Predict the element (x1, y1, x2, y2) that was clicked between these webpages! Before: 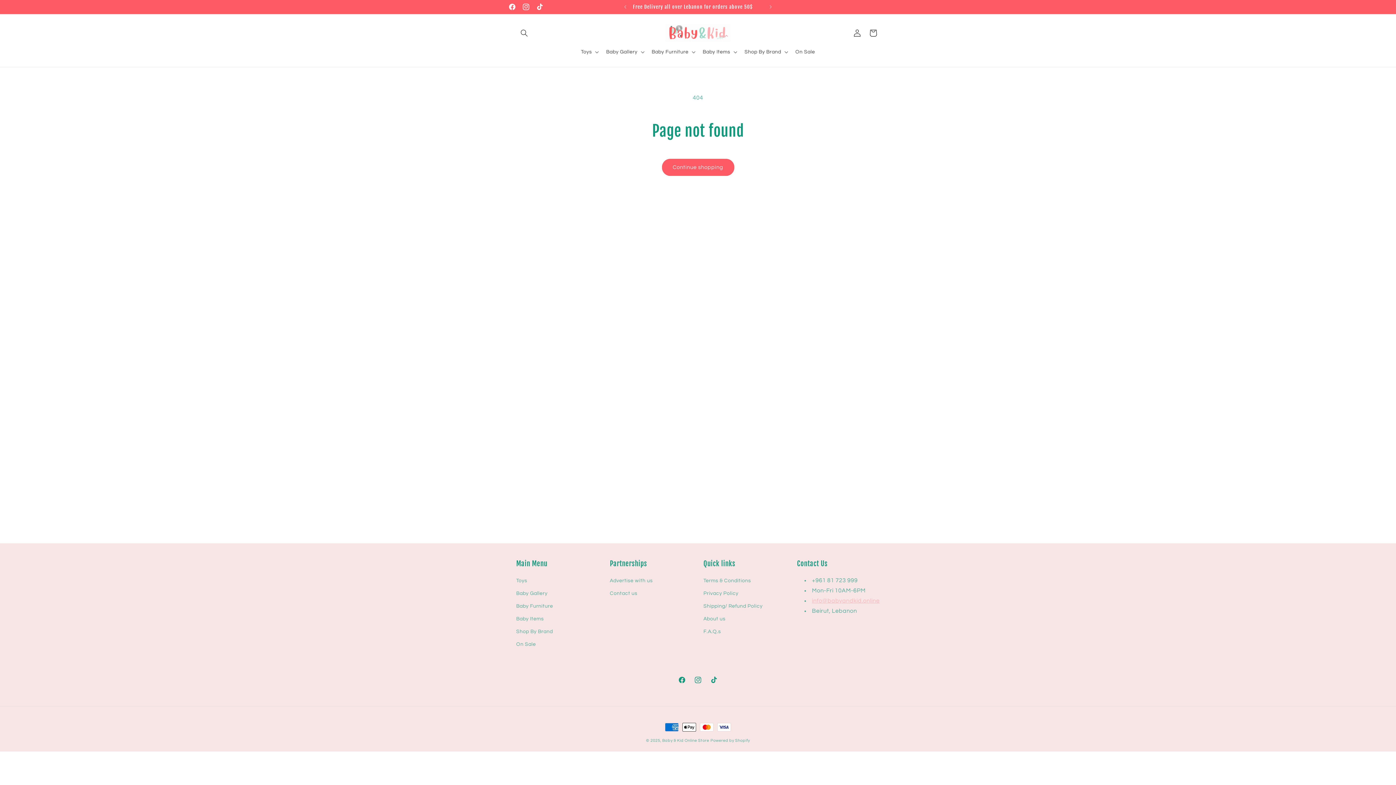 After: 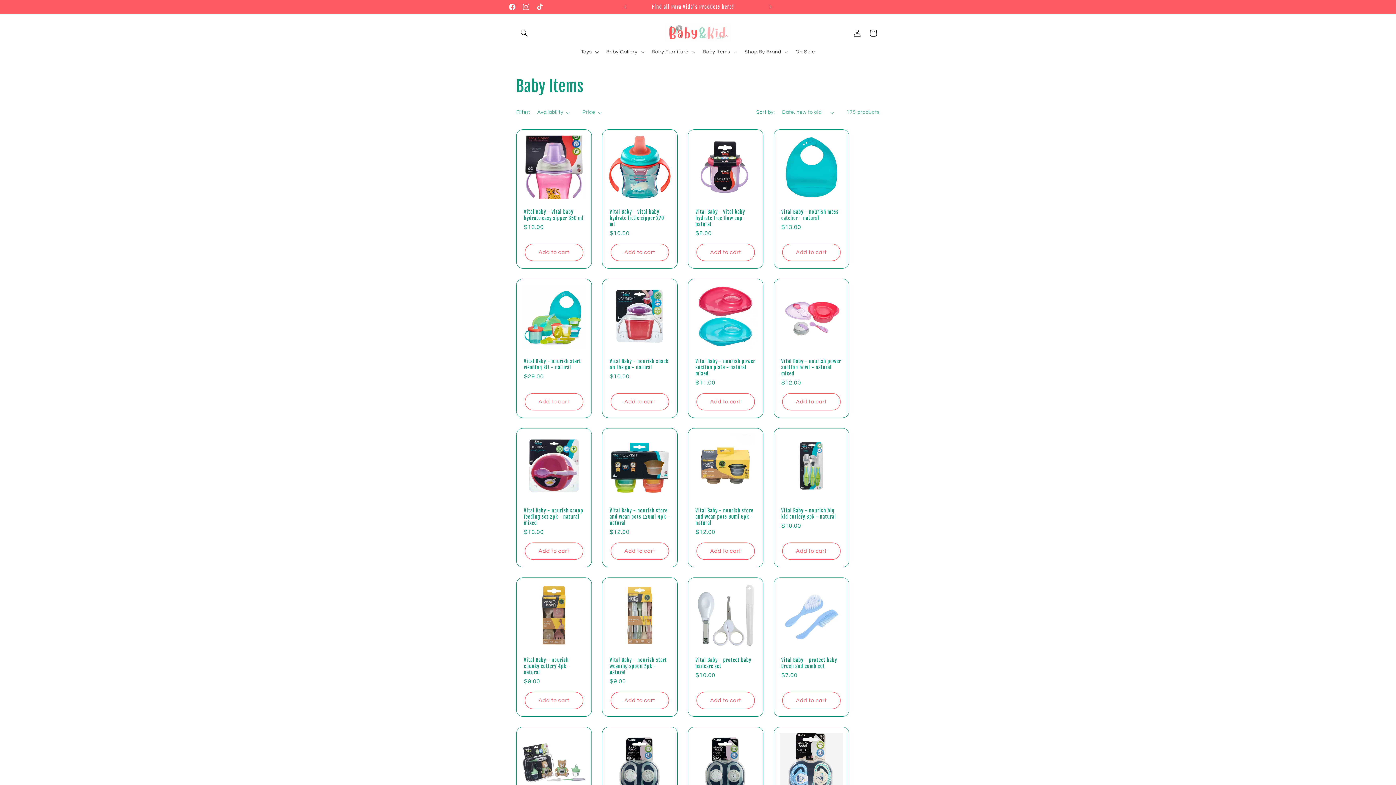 Action: bbox: (516, 613, 544, 625) label: Baby Items